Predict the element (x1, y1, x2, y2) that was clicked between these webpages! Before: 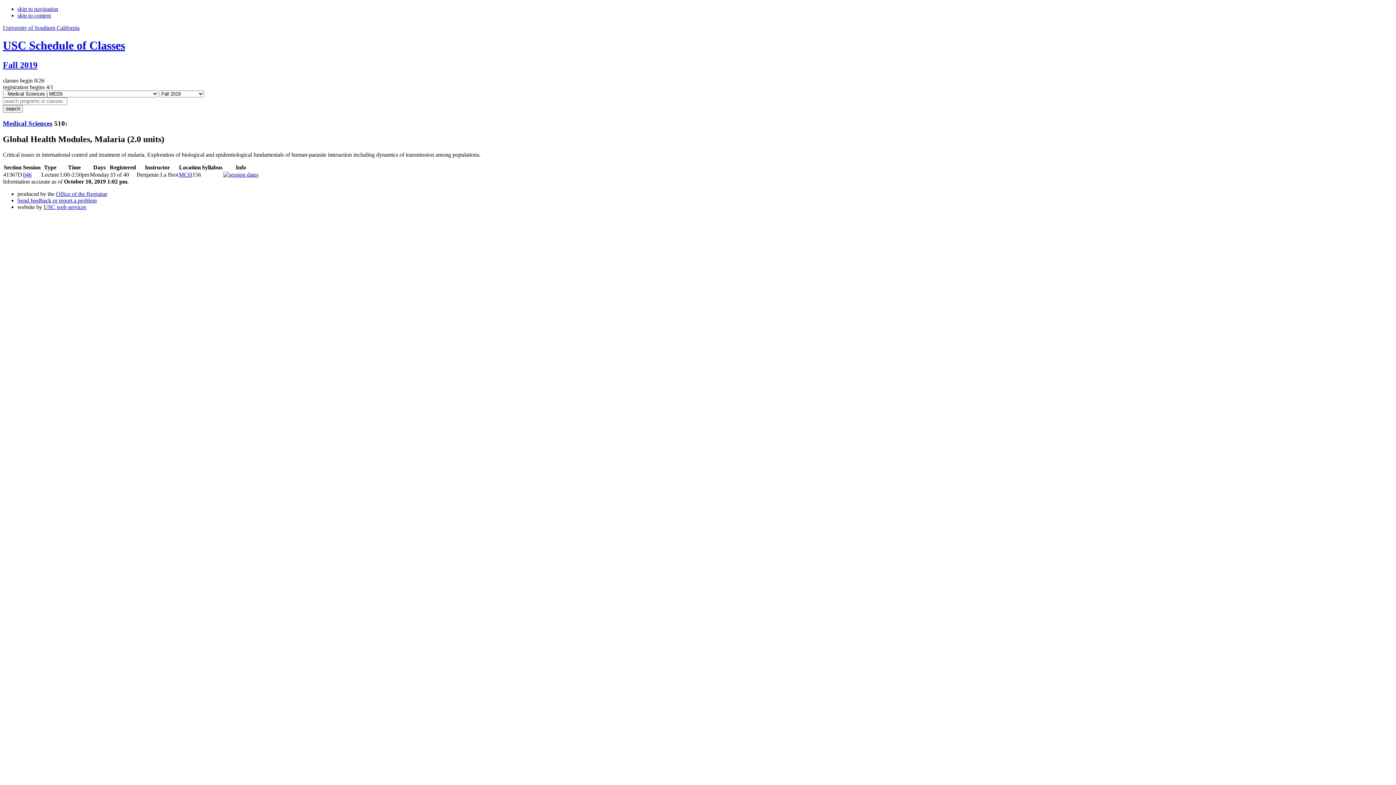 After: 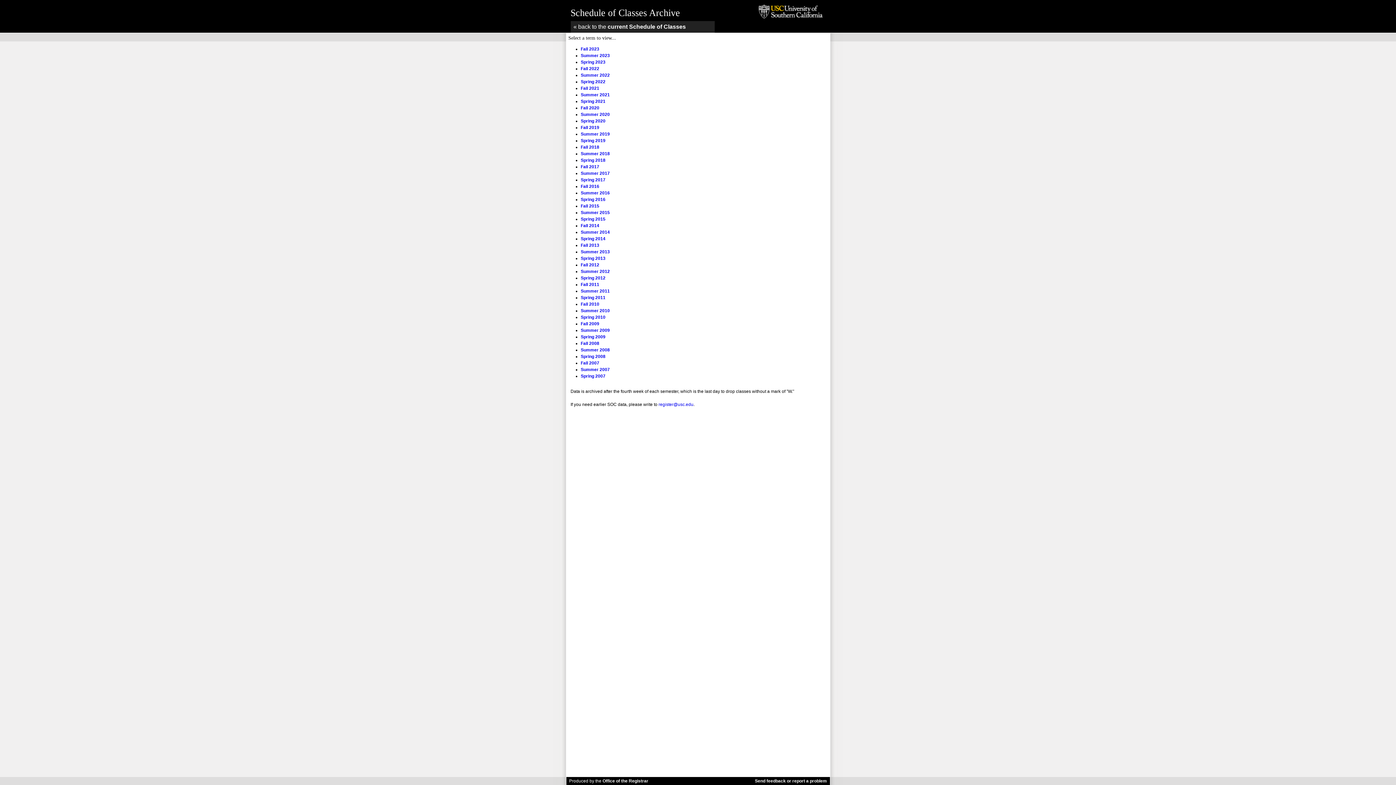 Action: bbox: (2, 39, 125, 52) label: USC Schedule of Classes